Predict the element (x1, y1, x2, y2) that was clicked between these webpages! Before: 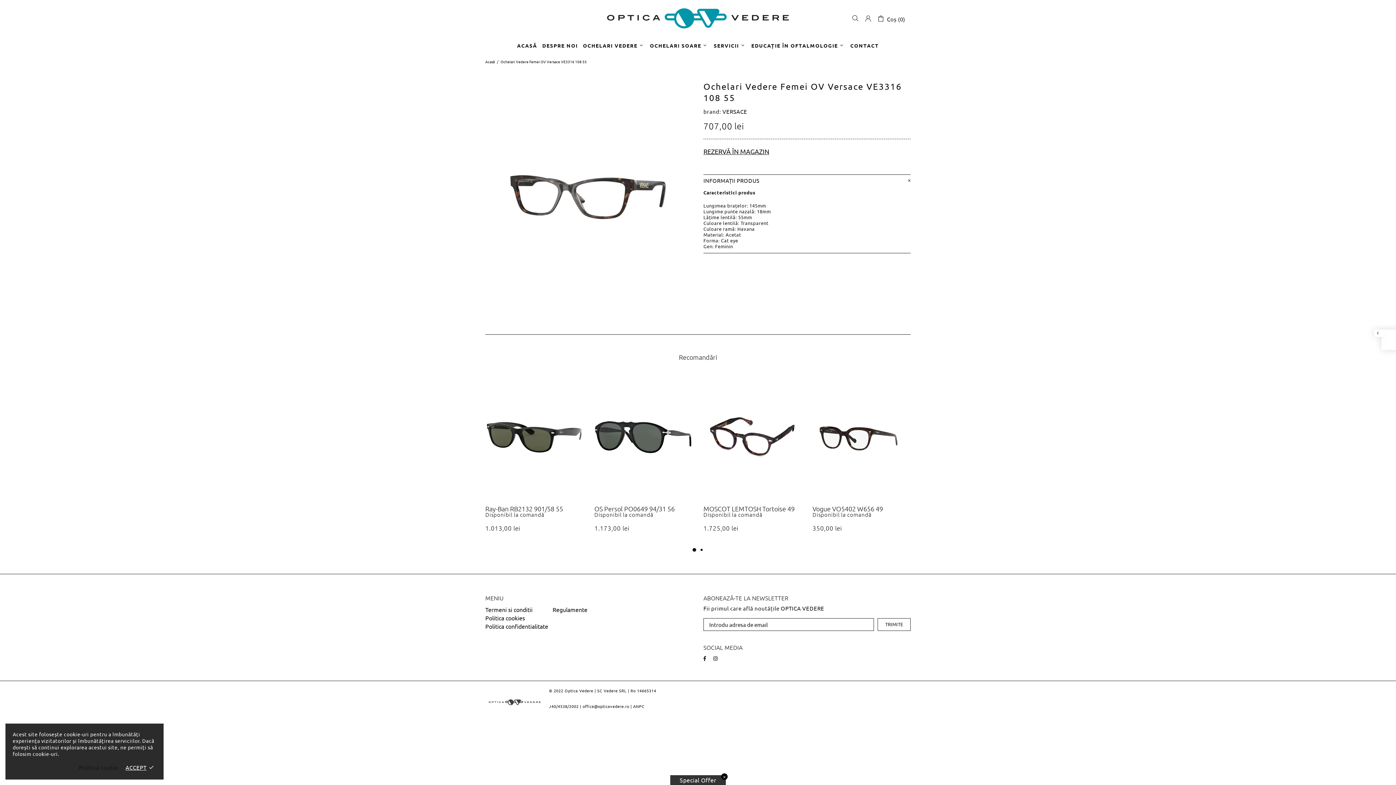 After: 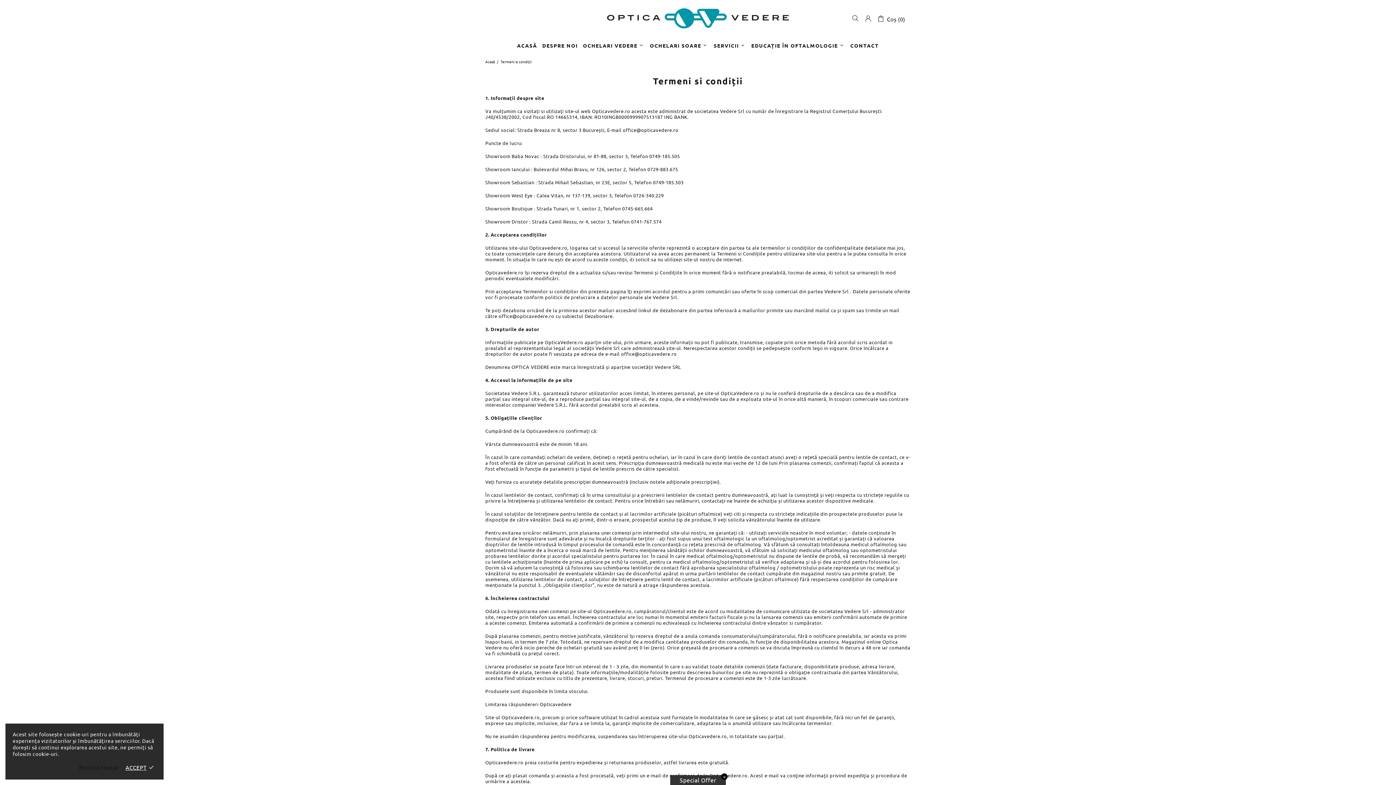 Action: bbox: (485, 605, 532, 614) label: Termeni si conditii